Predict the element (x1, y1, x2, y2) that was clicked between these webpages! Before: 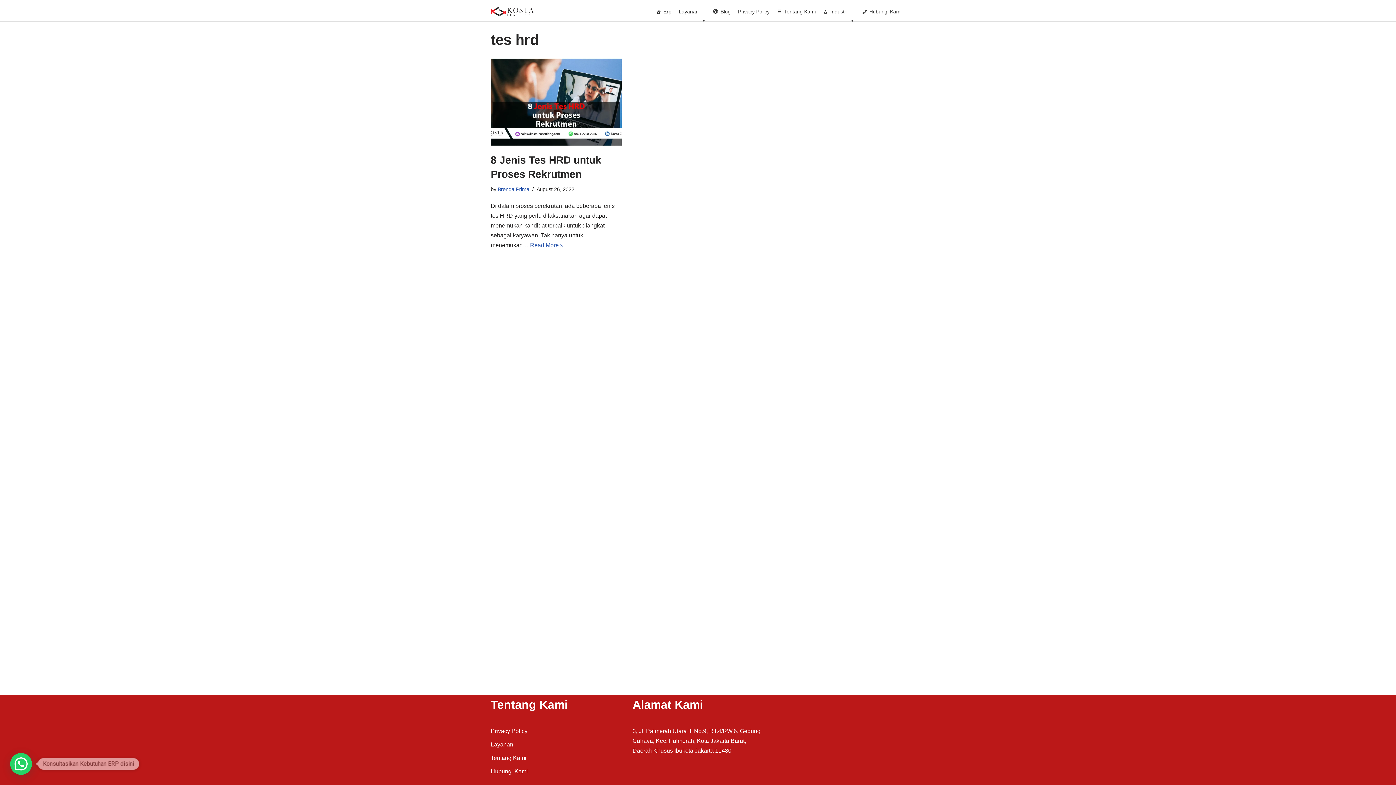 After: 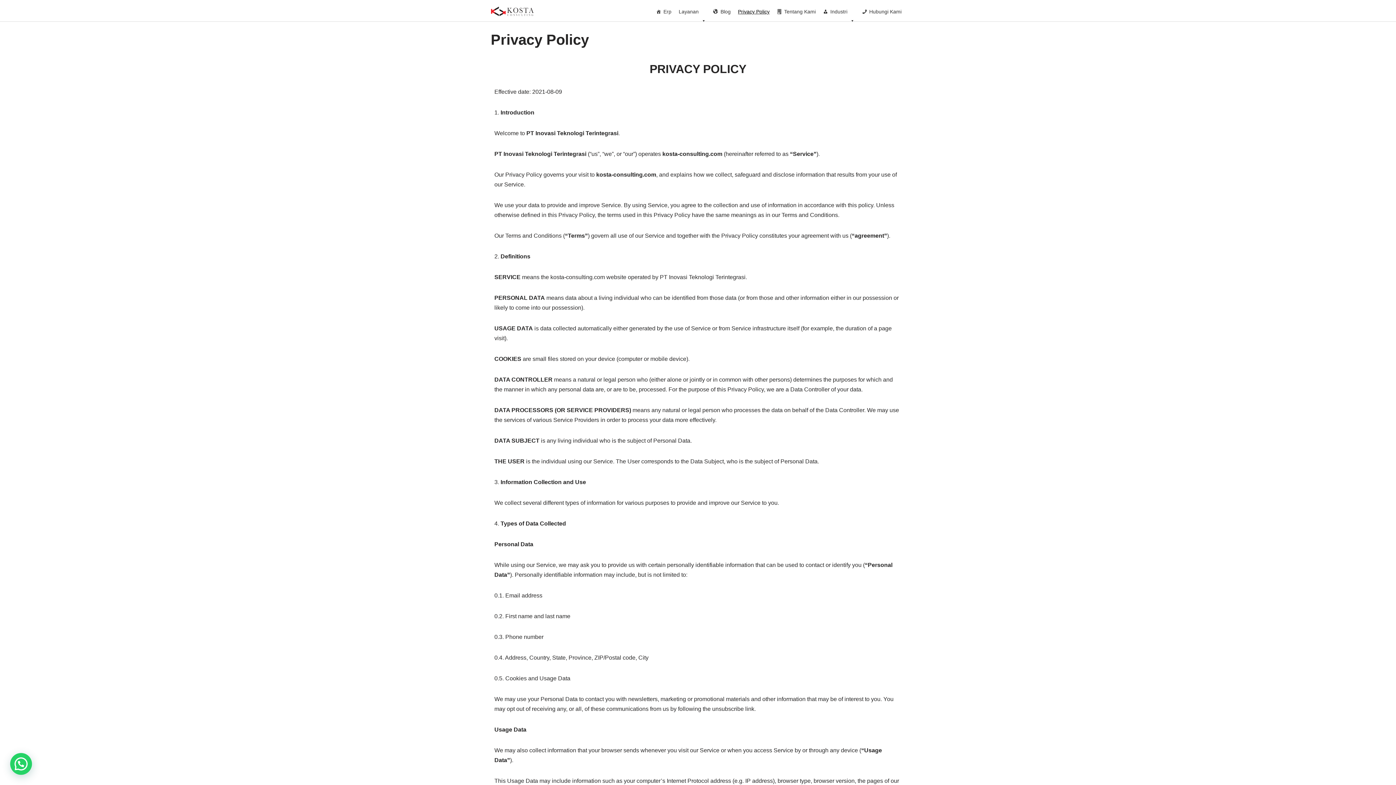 Action: bbox: (734, 4, 773, 19) label: Privacy Policy